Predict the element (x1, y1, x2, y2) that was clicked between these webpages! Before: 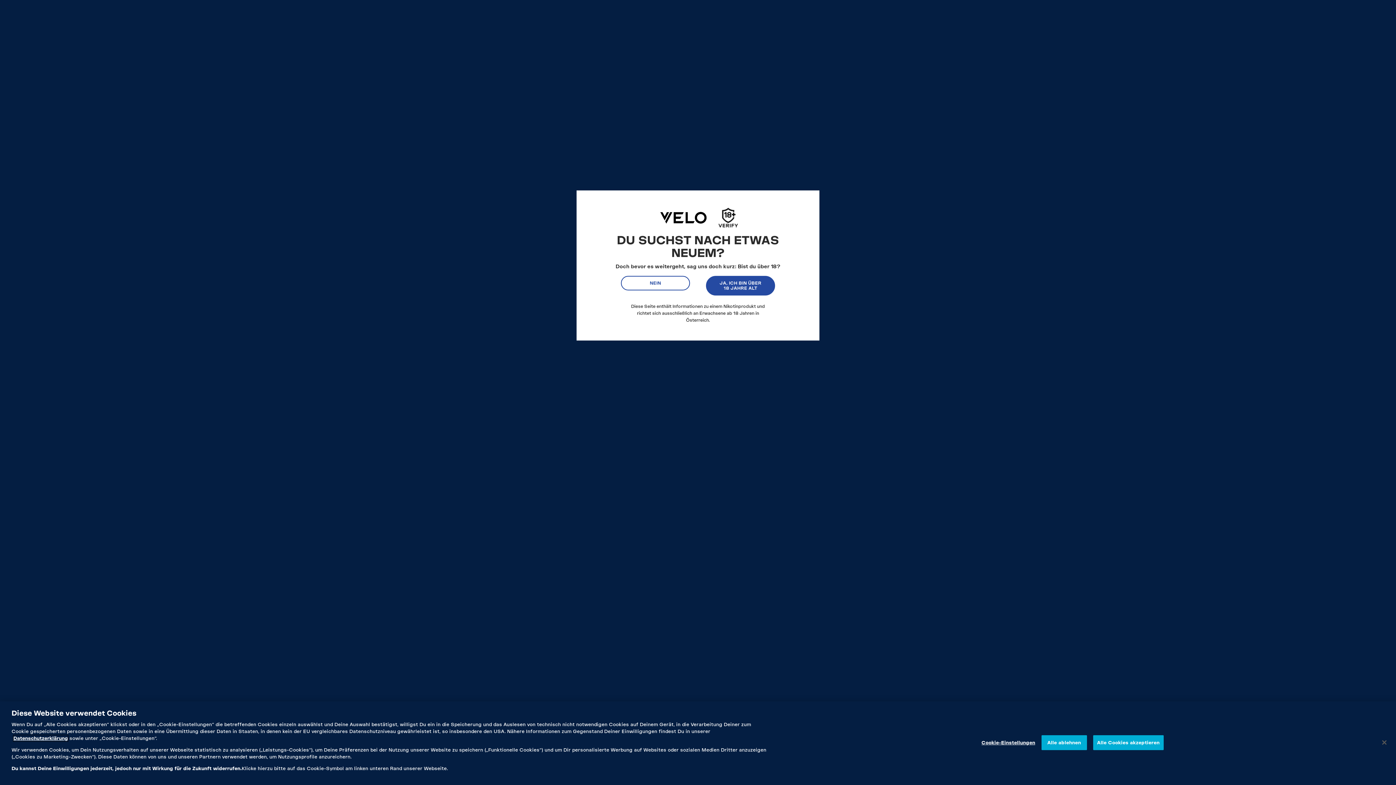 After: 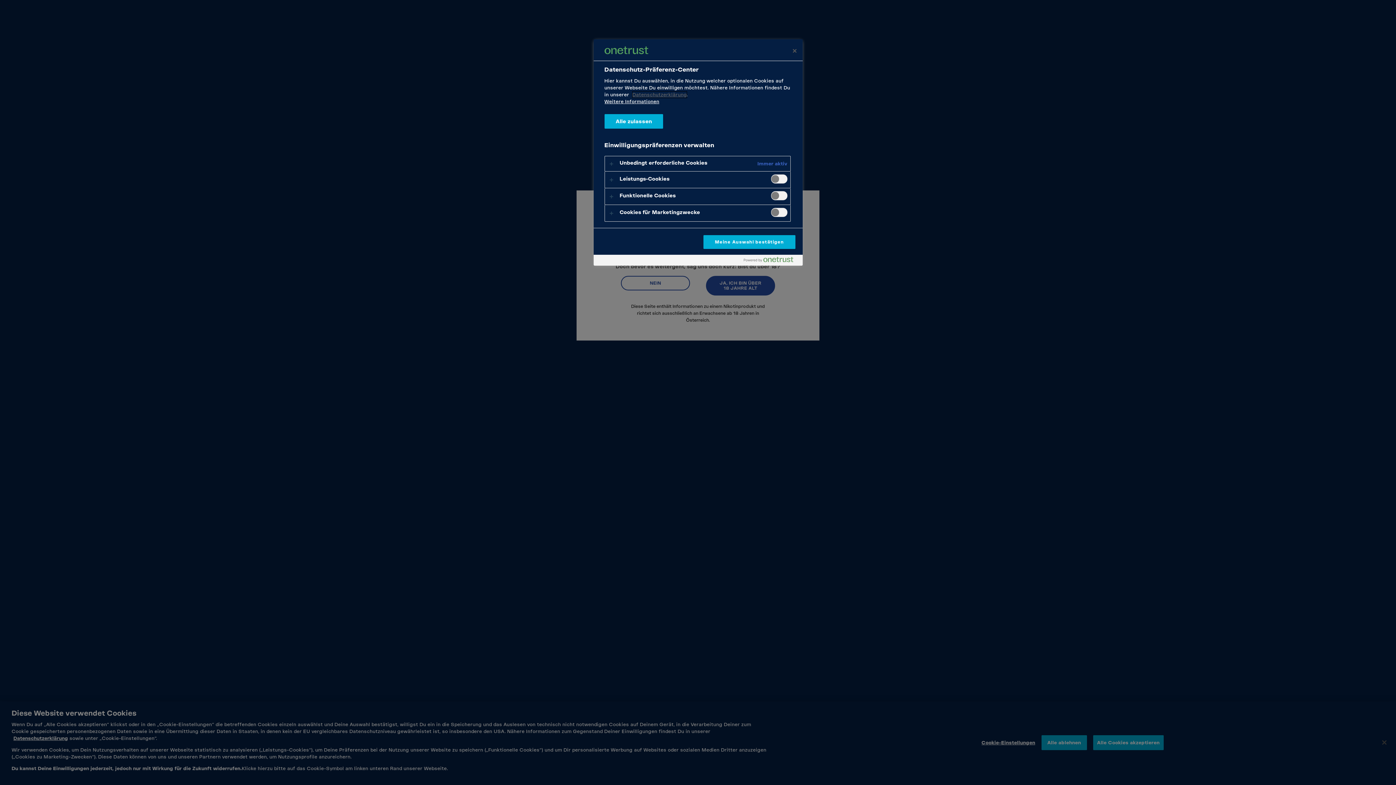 Action: bbox: (981, 736, 1035, 750) label: Cookie-Einstellungen